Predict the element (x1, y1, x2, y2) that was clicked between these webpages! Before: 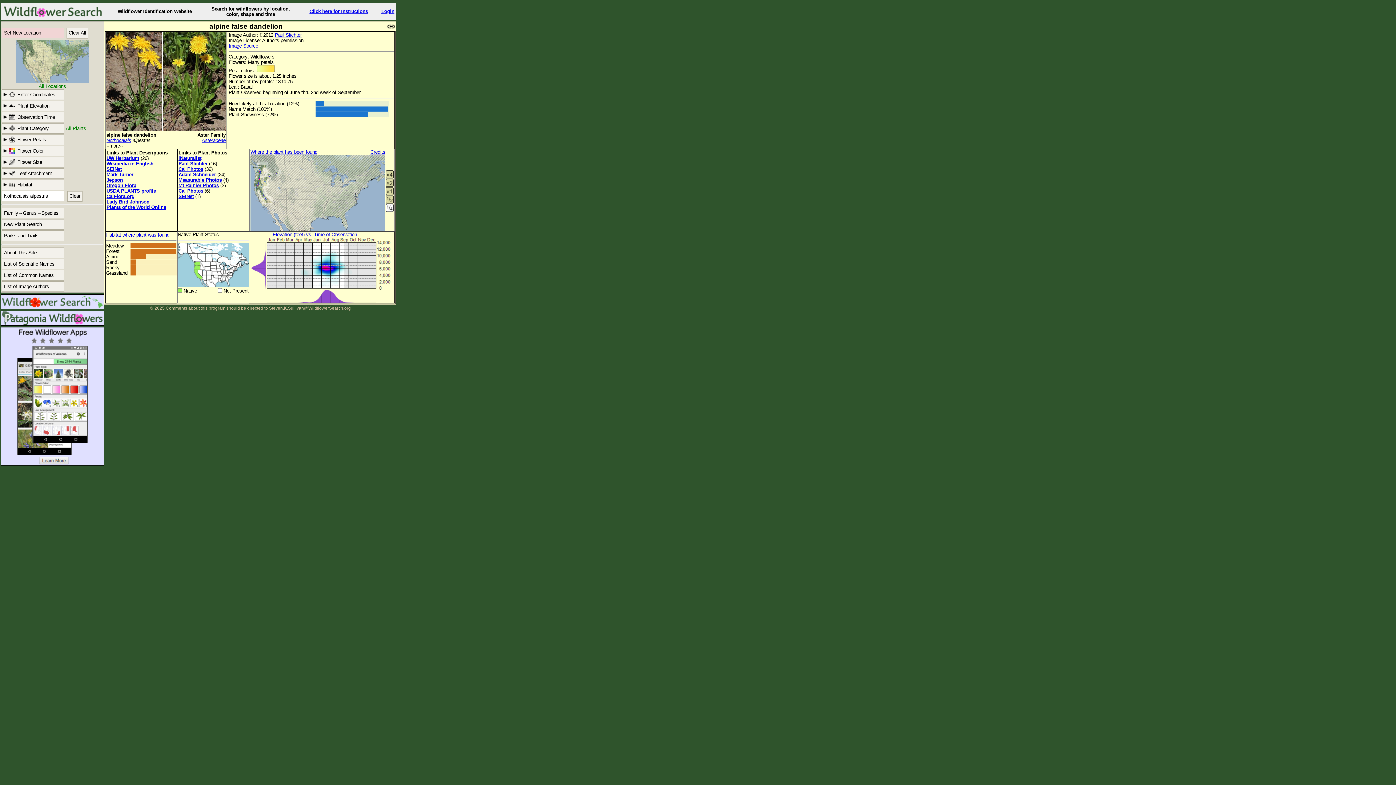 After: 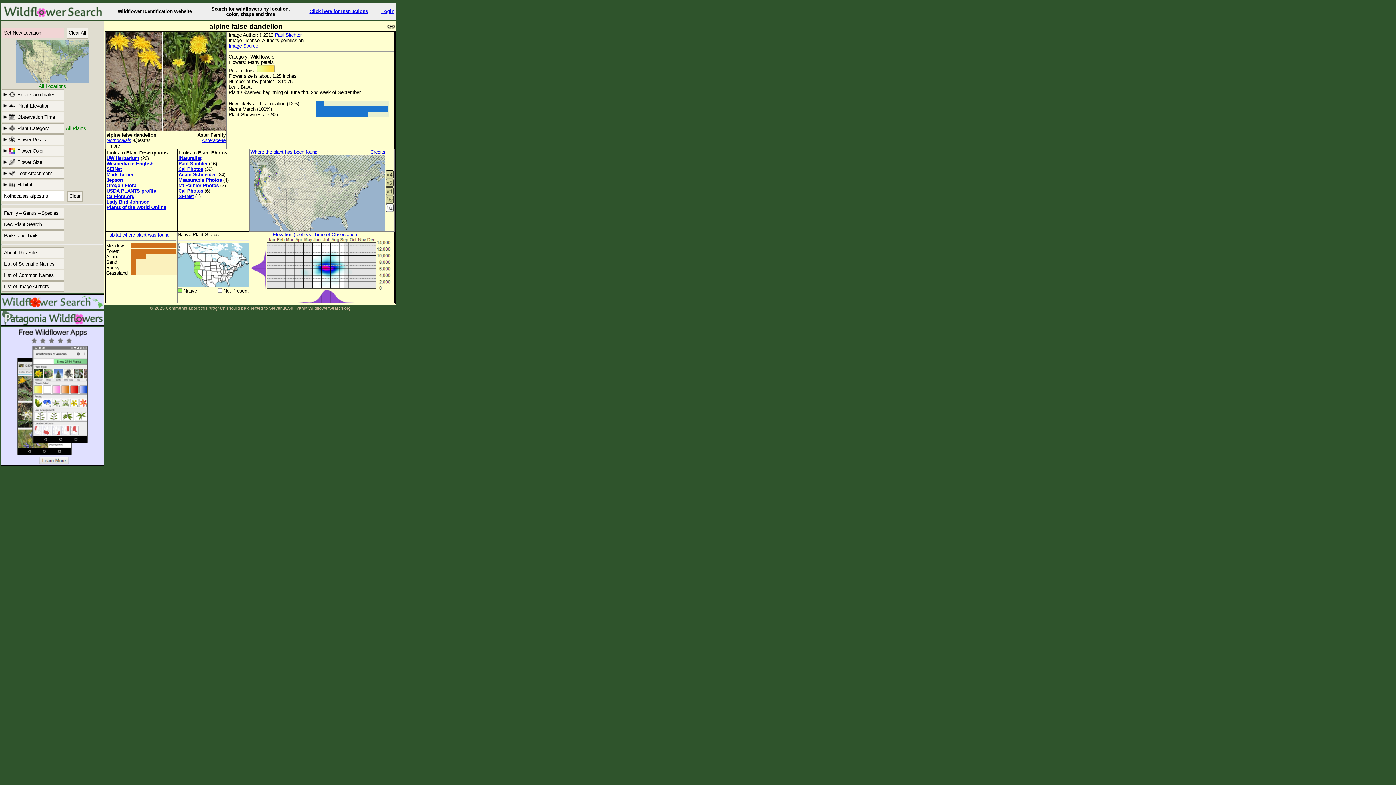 Action: bbox: (106, 232, 169, 237) label: Habitat where plant was found